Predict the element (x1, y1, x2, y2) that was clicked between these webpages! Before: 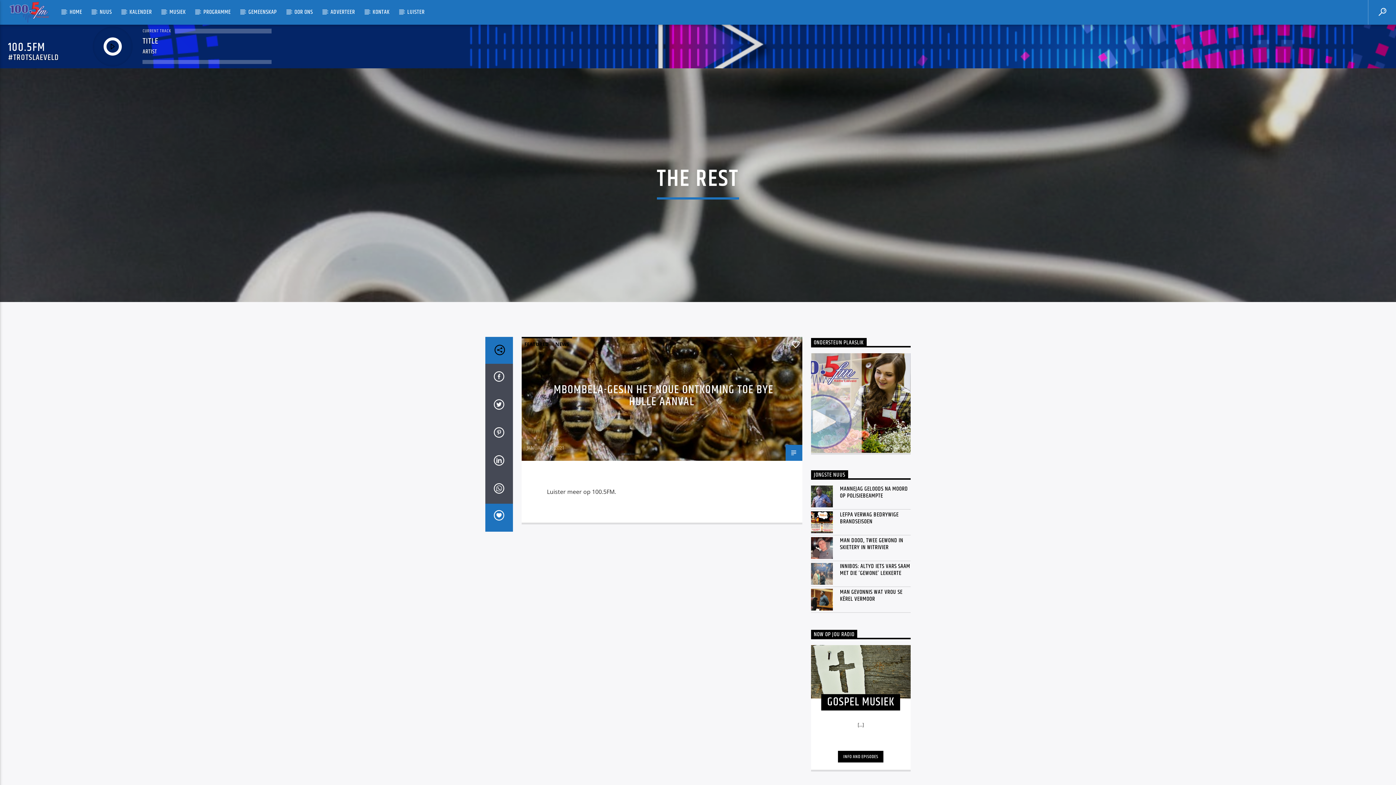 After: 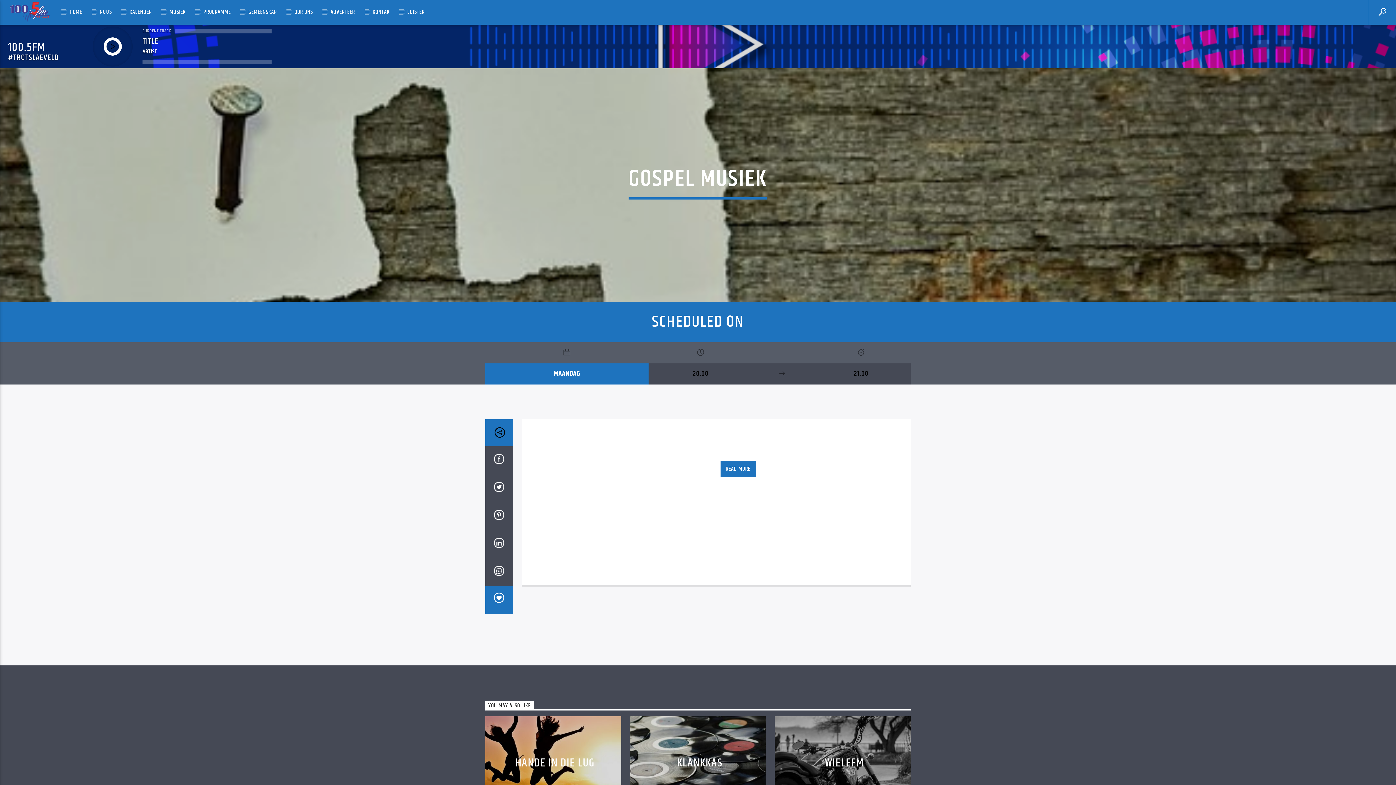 Action: bbox: (811, 645, 910, 698)